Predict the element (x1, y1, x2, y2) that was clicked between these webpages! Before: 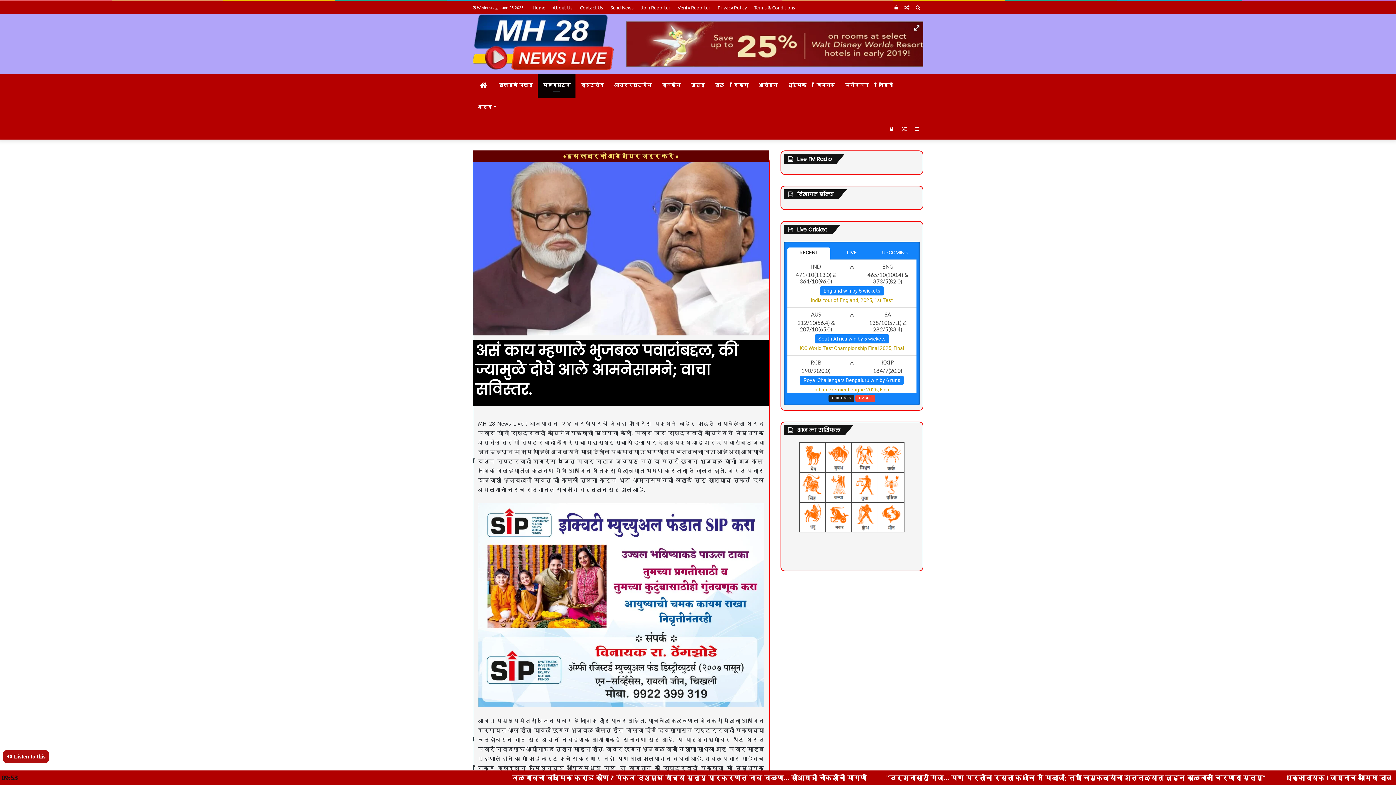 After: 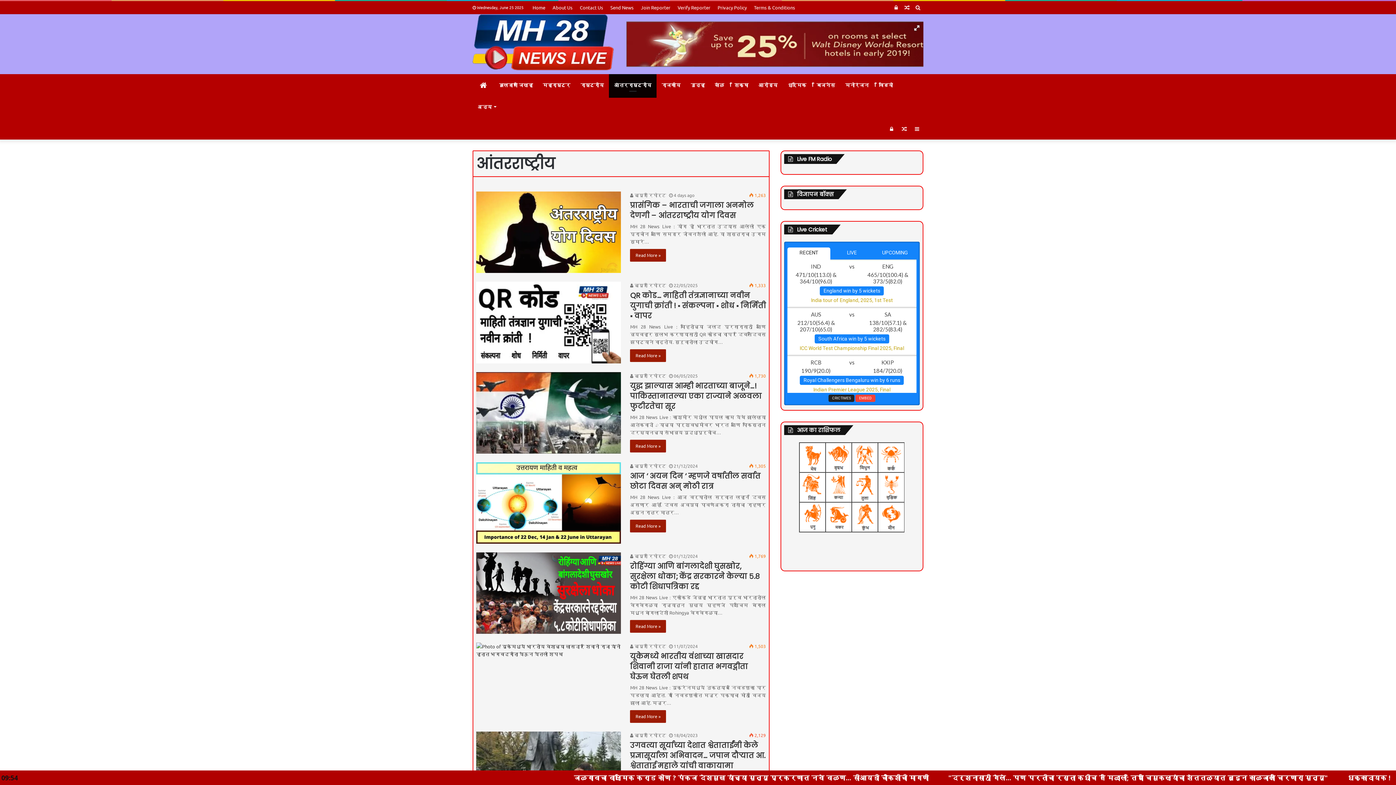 Action: label: आंतरराष्ट्रीय bbox: (609, 74, 656, 96)